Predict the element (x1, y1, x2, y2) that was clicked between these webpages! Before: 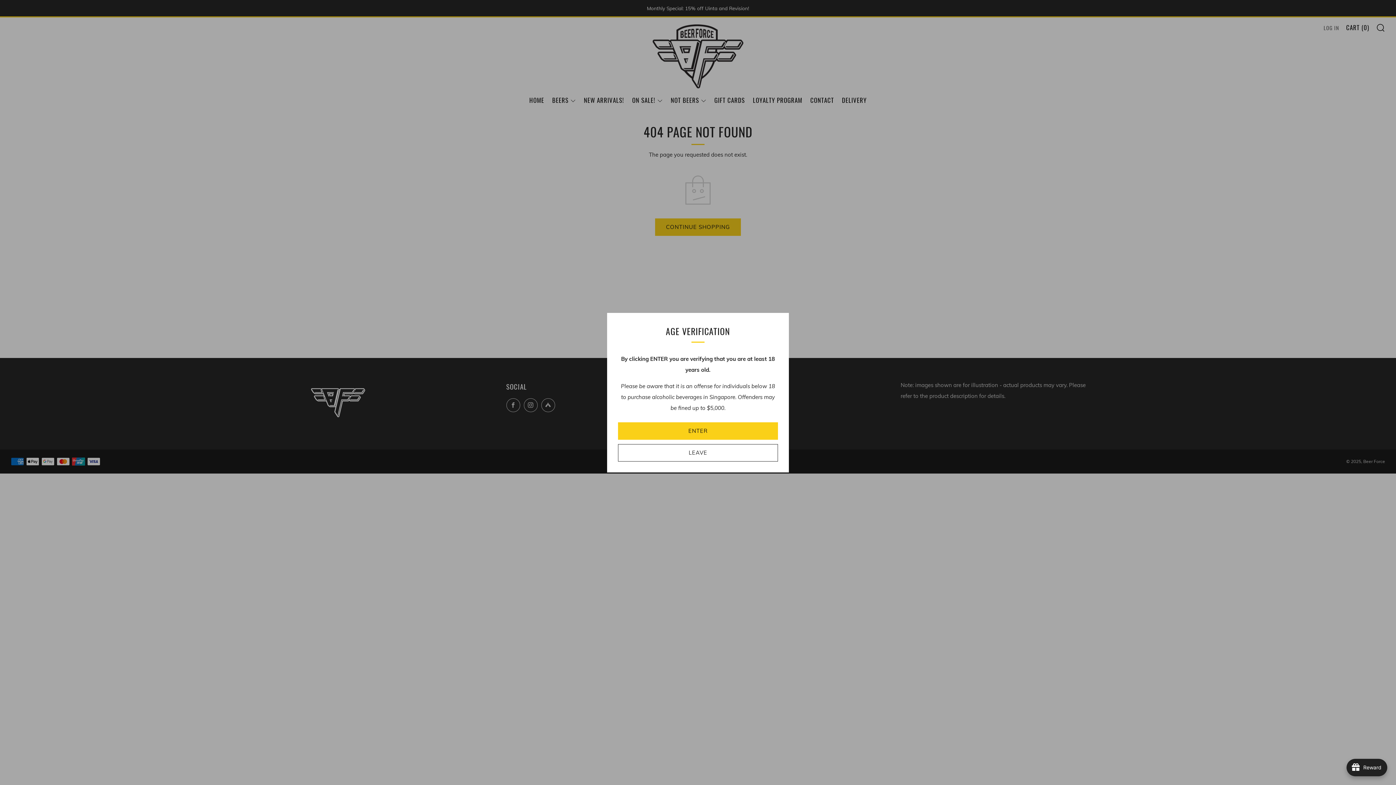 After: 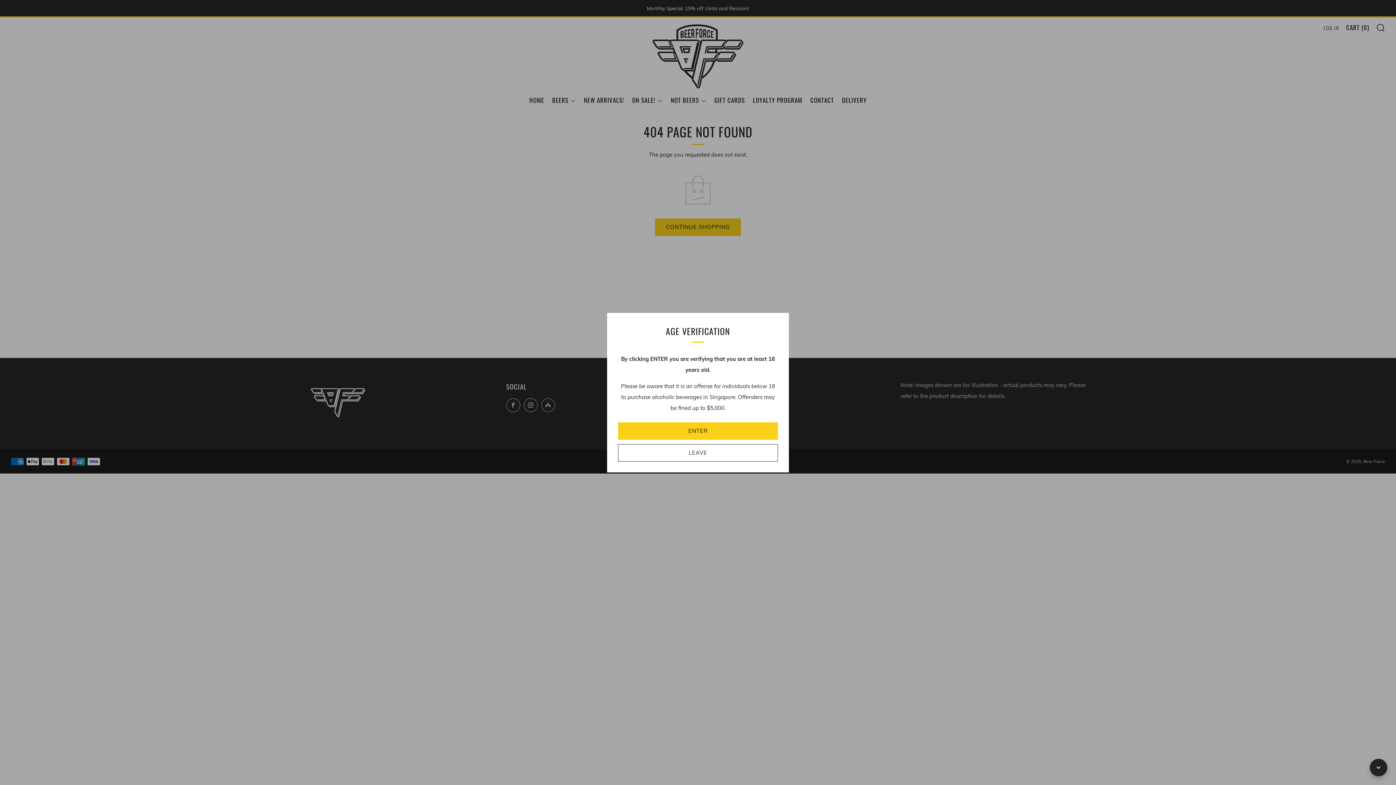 Action: label: avada-joy-button-widget bbox: (1346, 759, 1387, 776)